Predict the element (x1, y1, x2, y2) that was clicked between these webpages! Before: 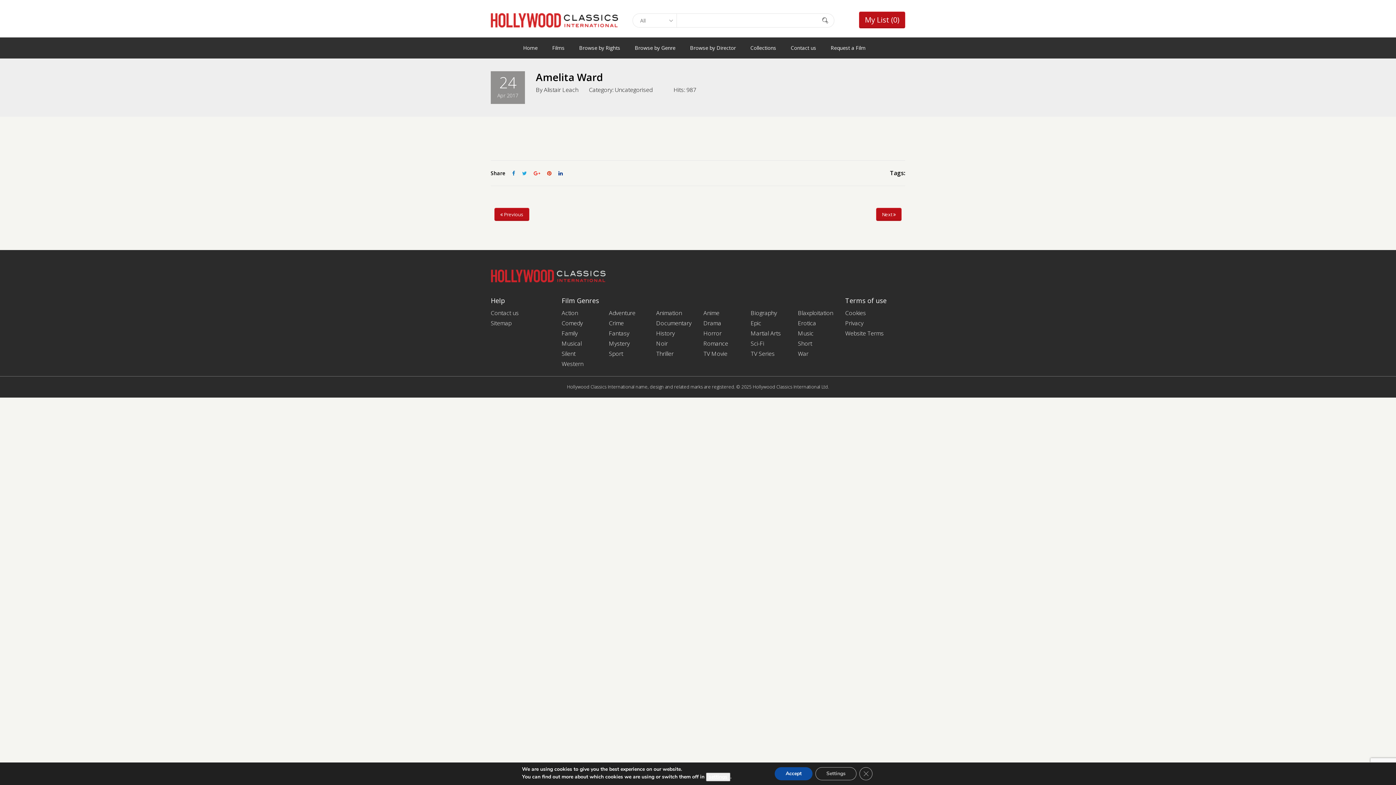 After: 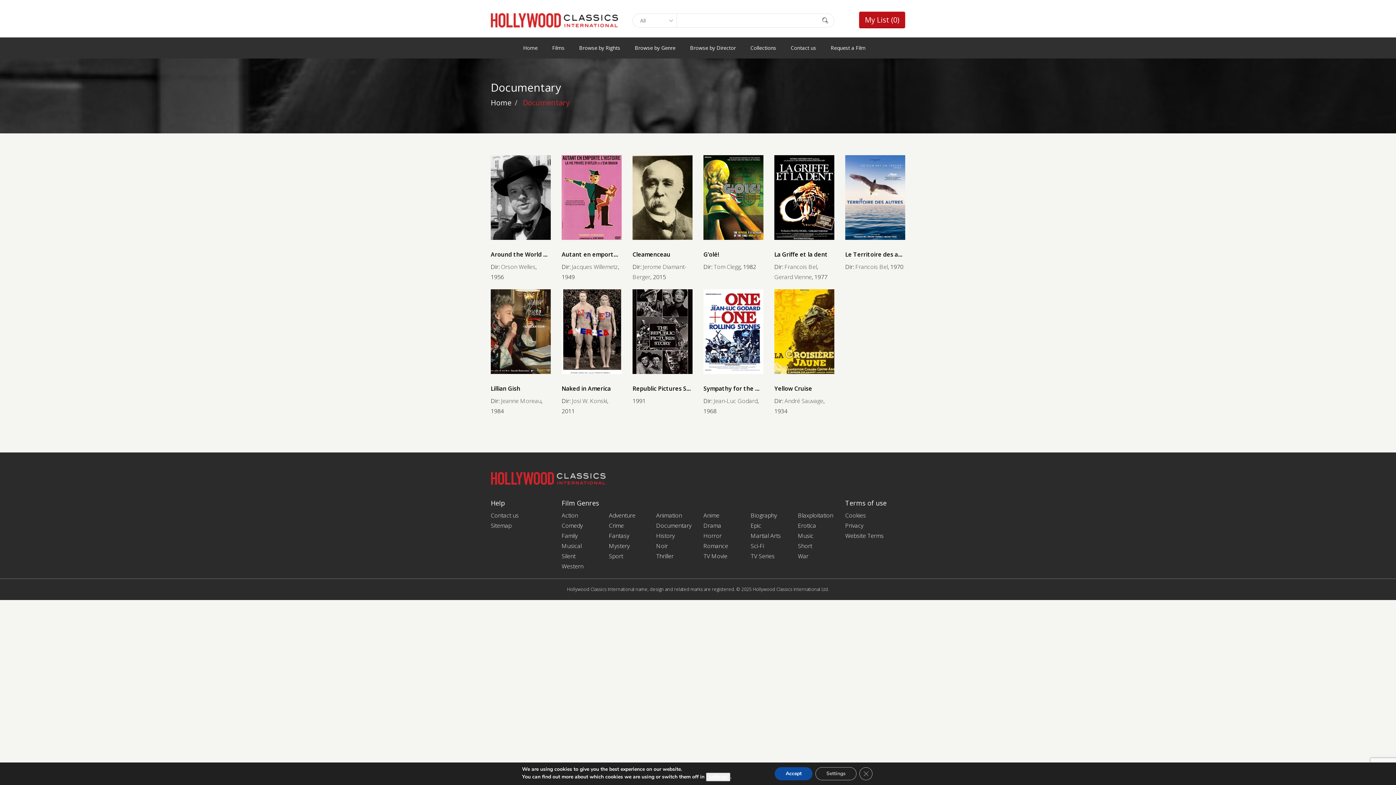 Action: bbox: (656, 318, 691, 328) label: Documentary